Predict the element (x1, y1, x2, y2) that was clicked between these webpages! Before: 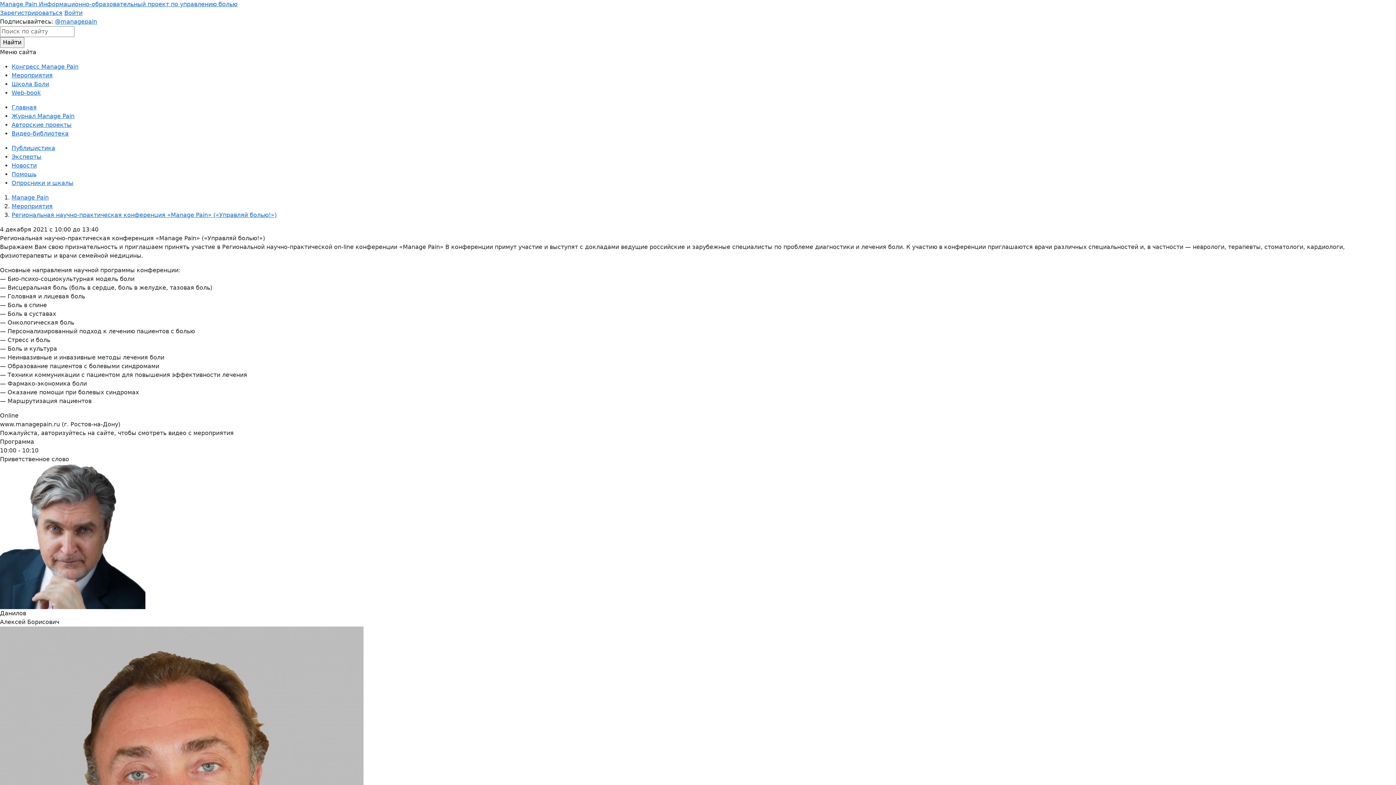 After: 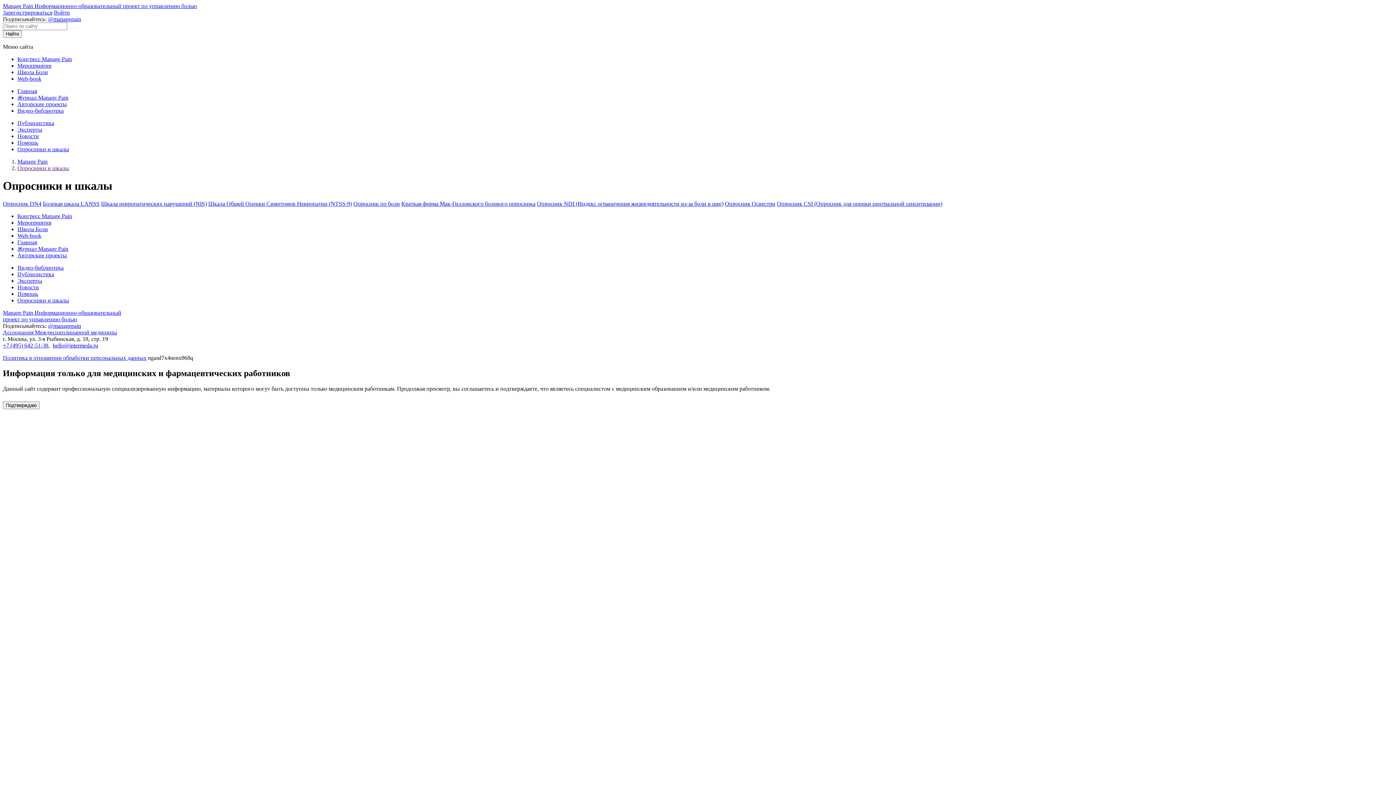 Action: label: Опросники и шкалы bbox: (11, 179, 73, 186)